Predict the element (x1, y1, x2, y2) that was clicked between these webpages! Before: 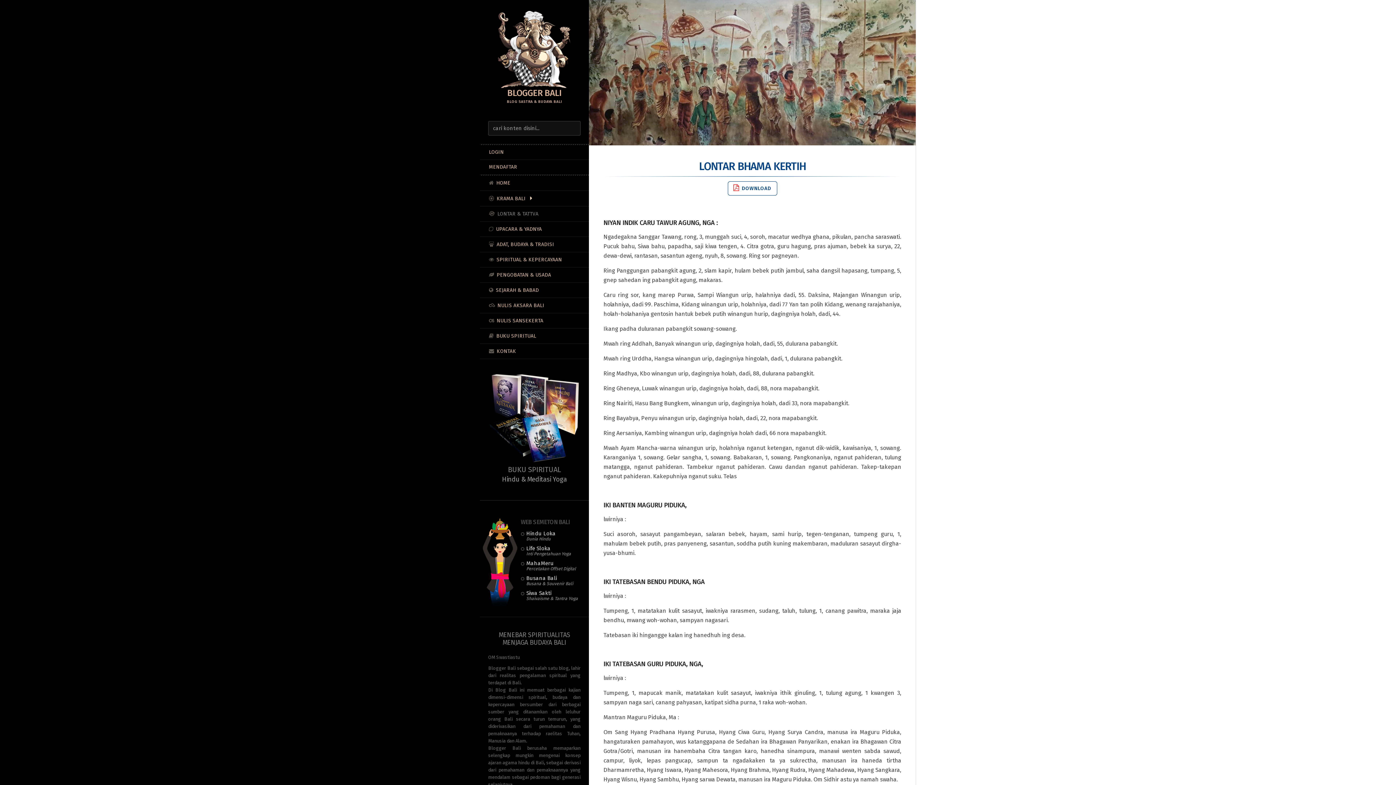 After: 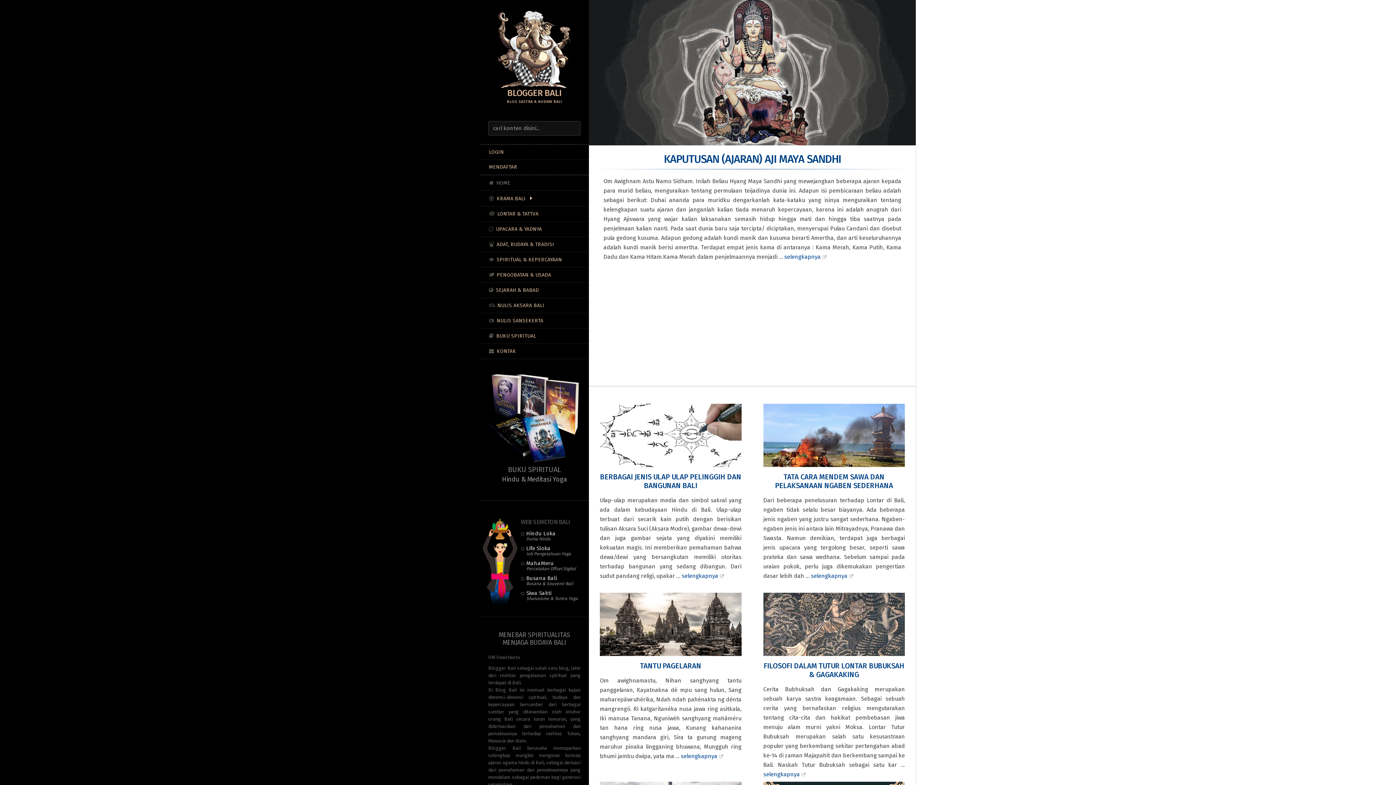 Action: label: 
BLOGGER BALI bbox: (480, 10, 589, 98)